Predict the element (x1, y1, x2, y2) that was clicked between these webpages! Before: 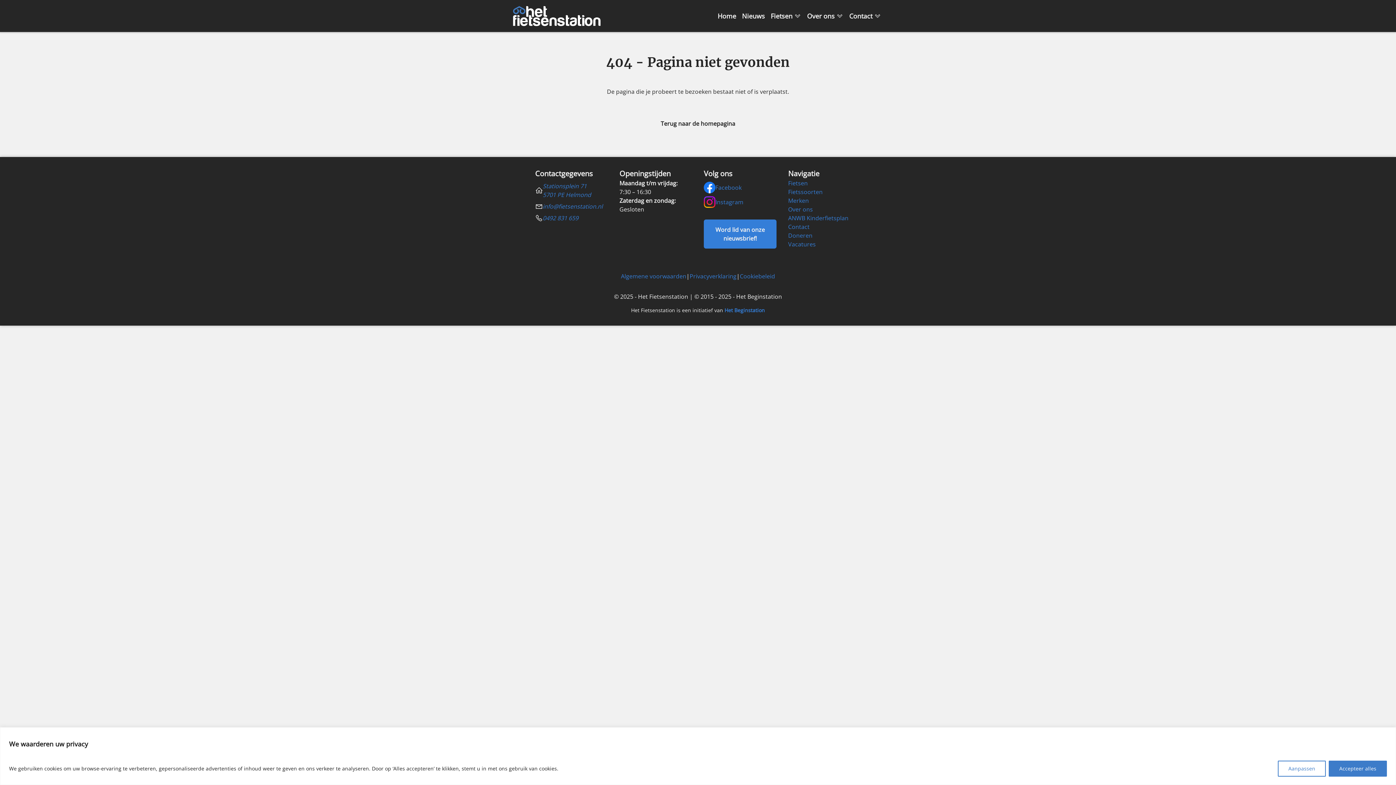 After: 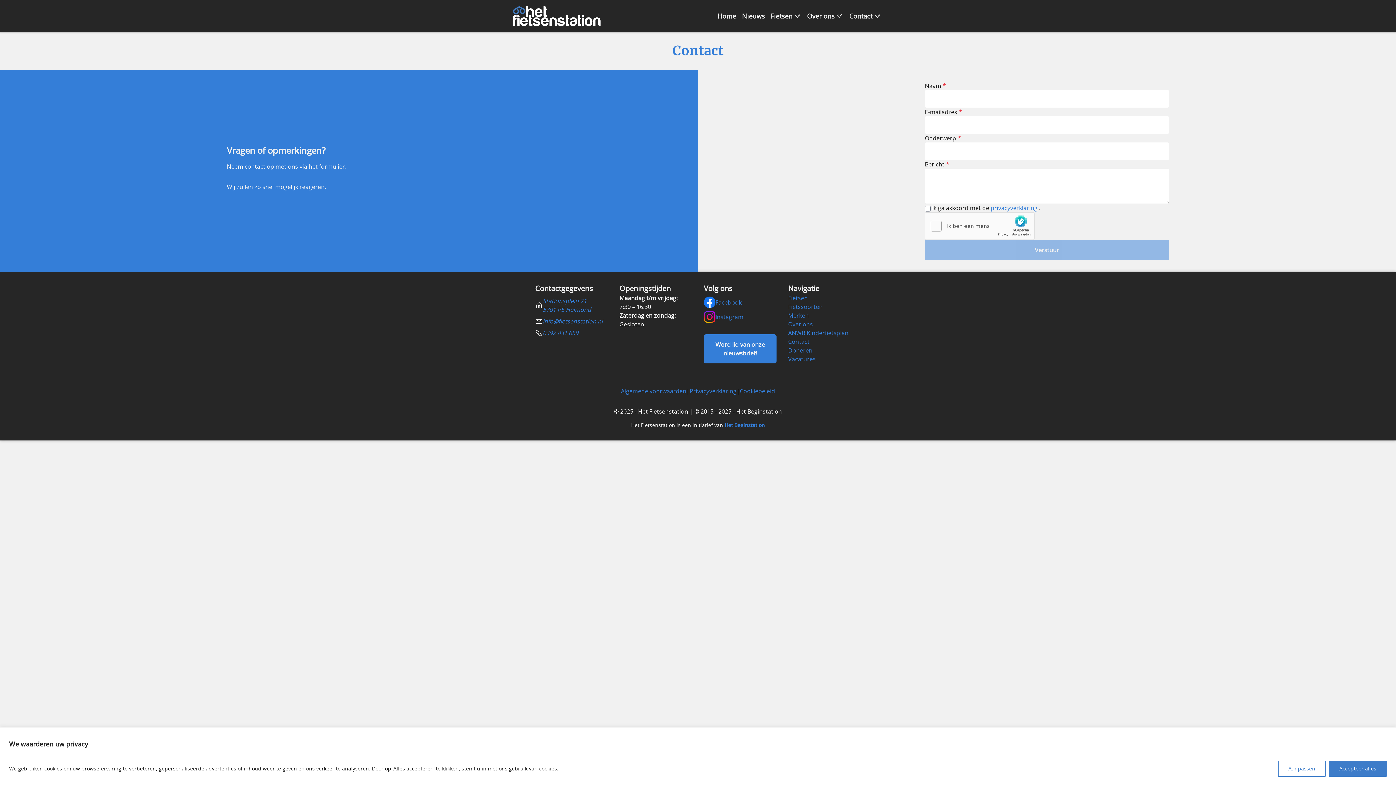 Action: label: Contact bbox: (788, 222, 809, 230)